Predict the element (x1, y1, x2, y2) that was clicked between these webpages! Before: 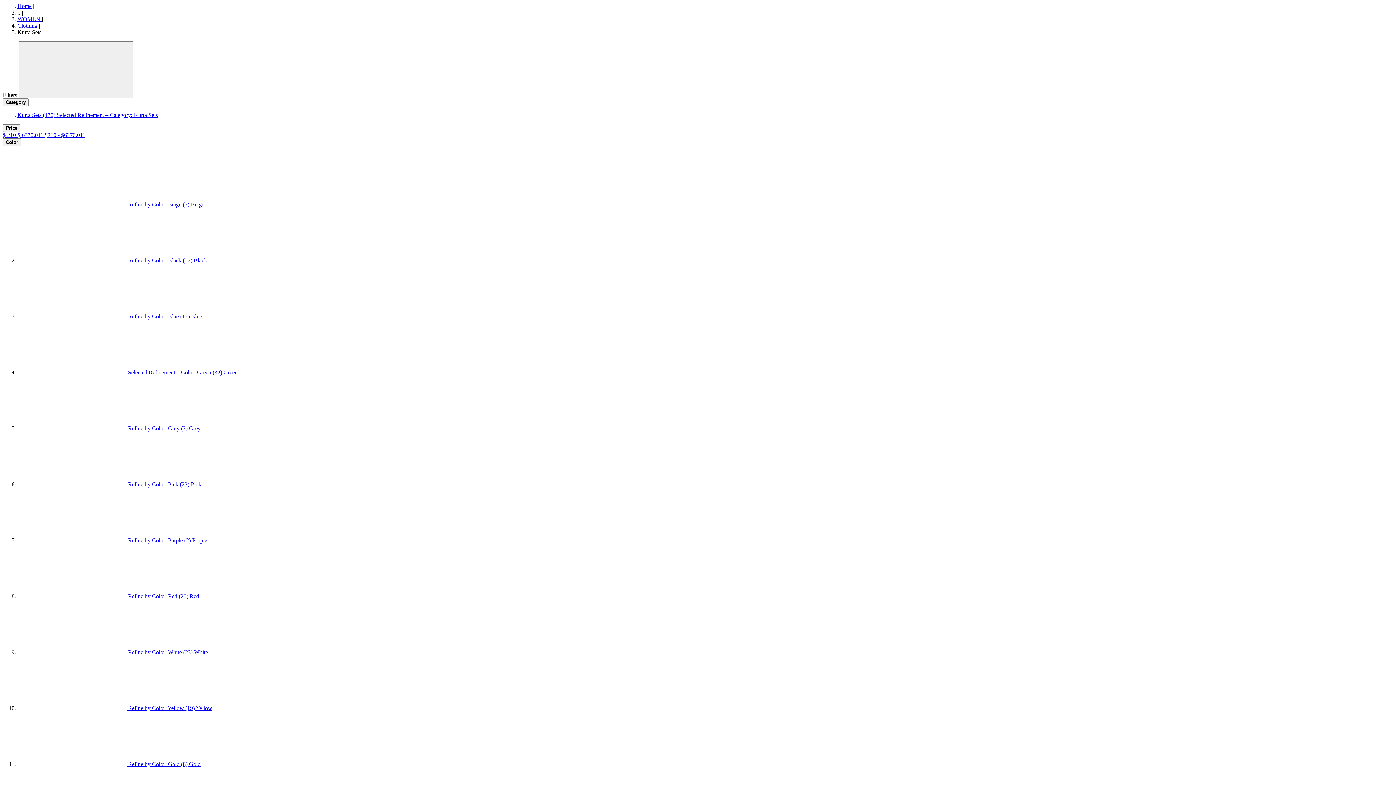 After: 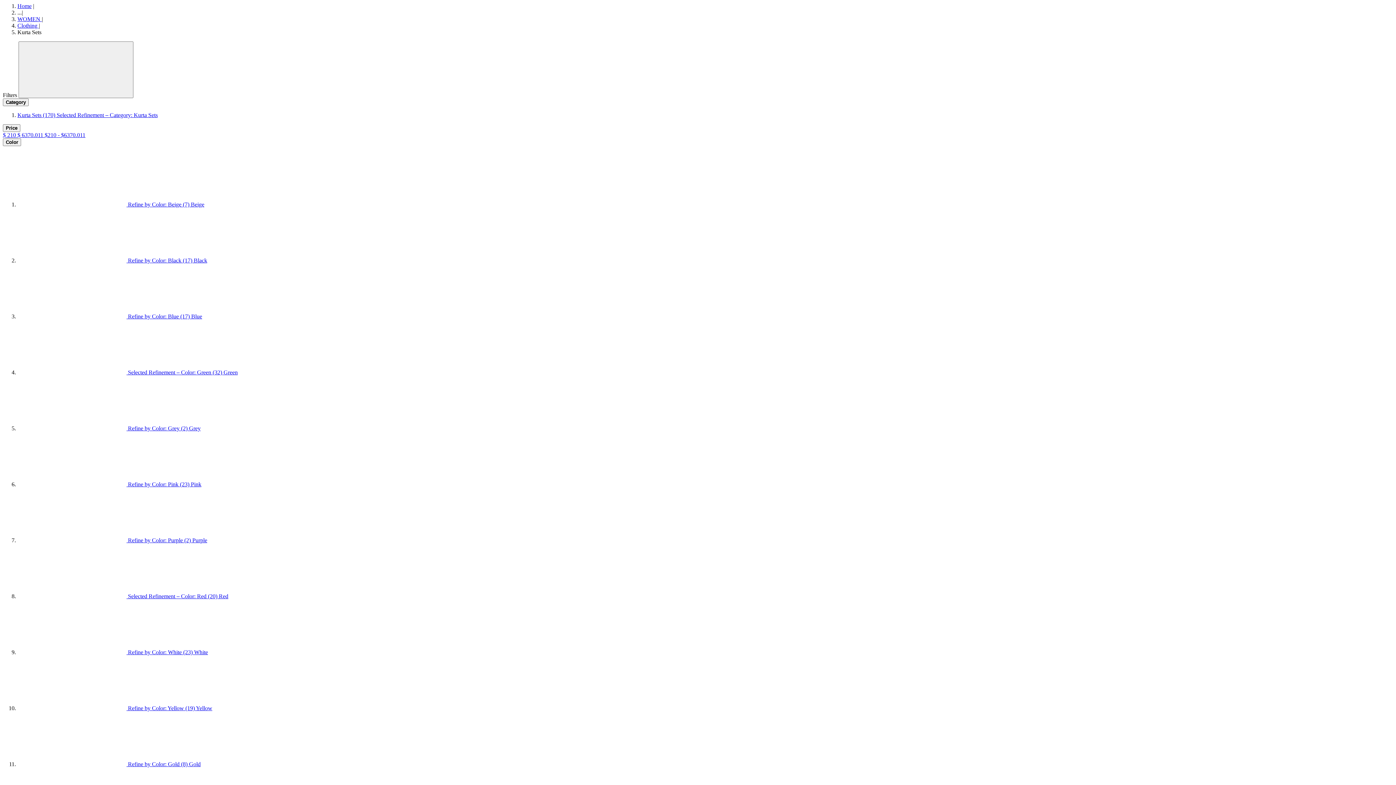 Action: bbox: (17, 593, 199, 599) label:  Refine by Color: Red (20) Red